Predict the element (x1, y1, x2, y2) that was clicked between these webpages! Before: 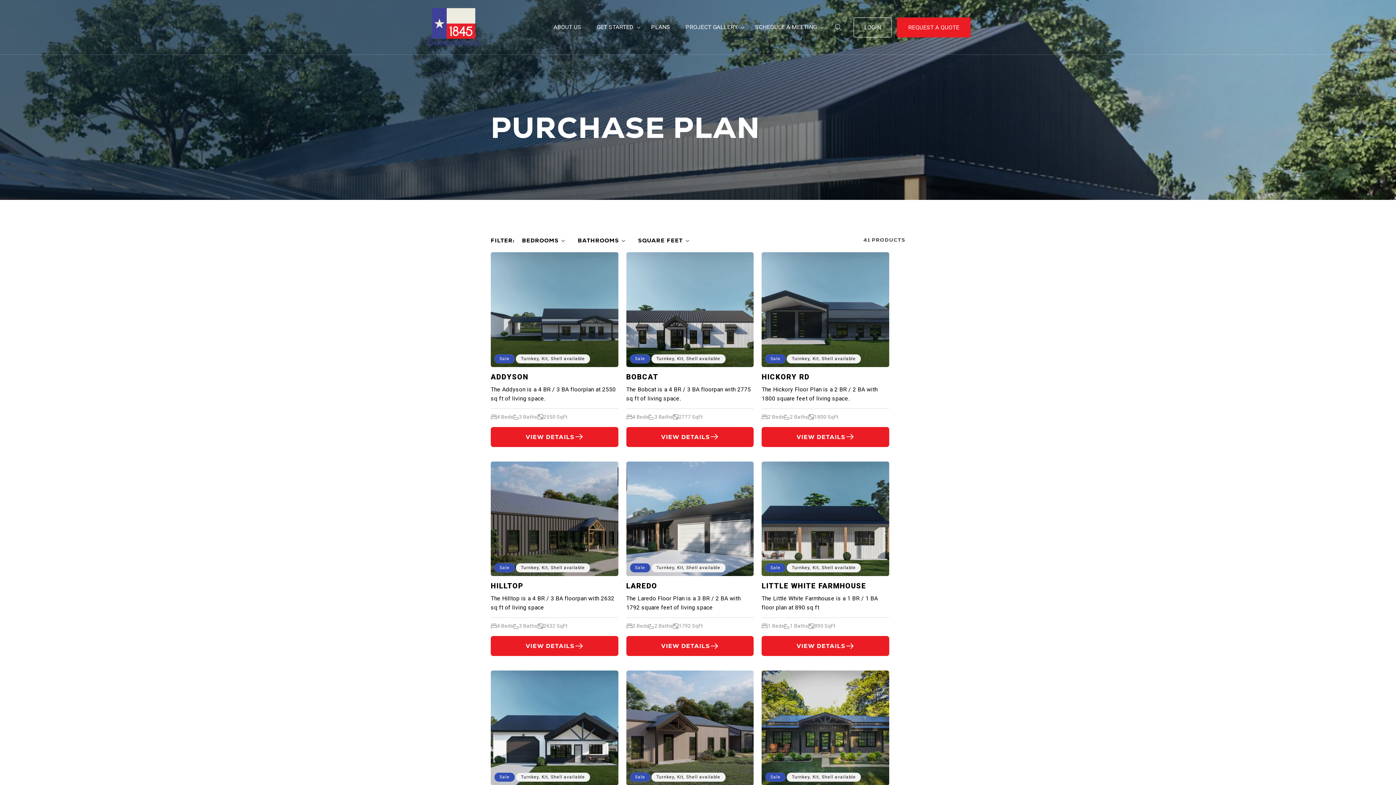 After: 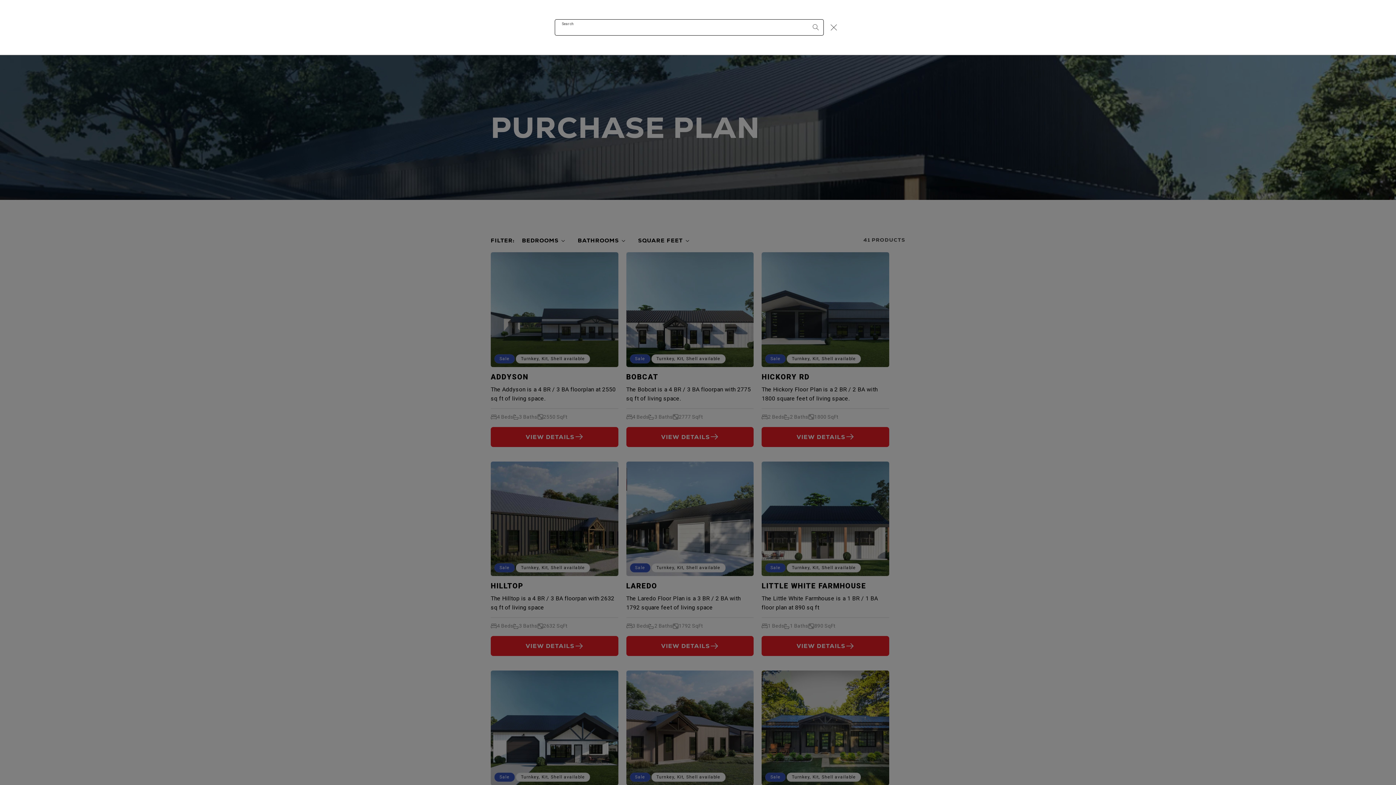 Action: bbox: (830, 19, 846, 35) label: Search